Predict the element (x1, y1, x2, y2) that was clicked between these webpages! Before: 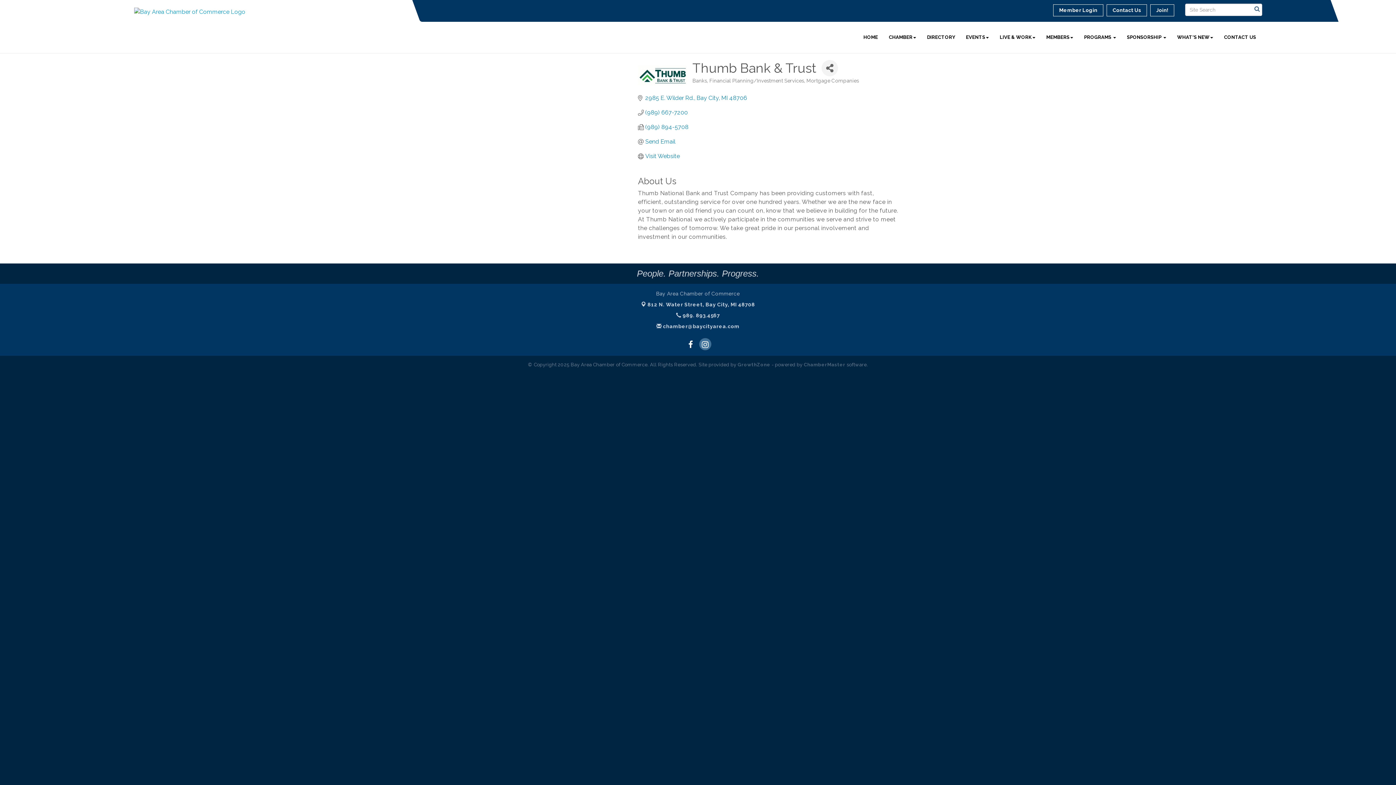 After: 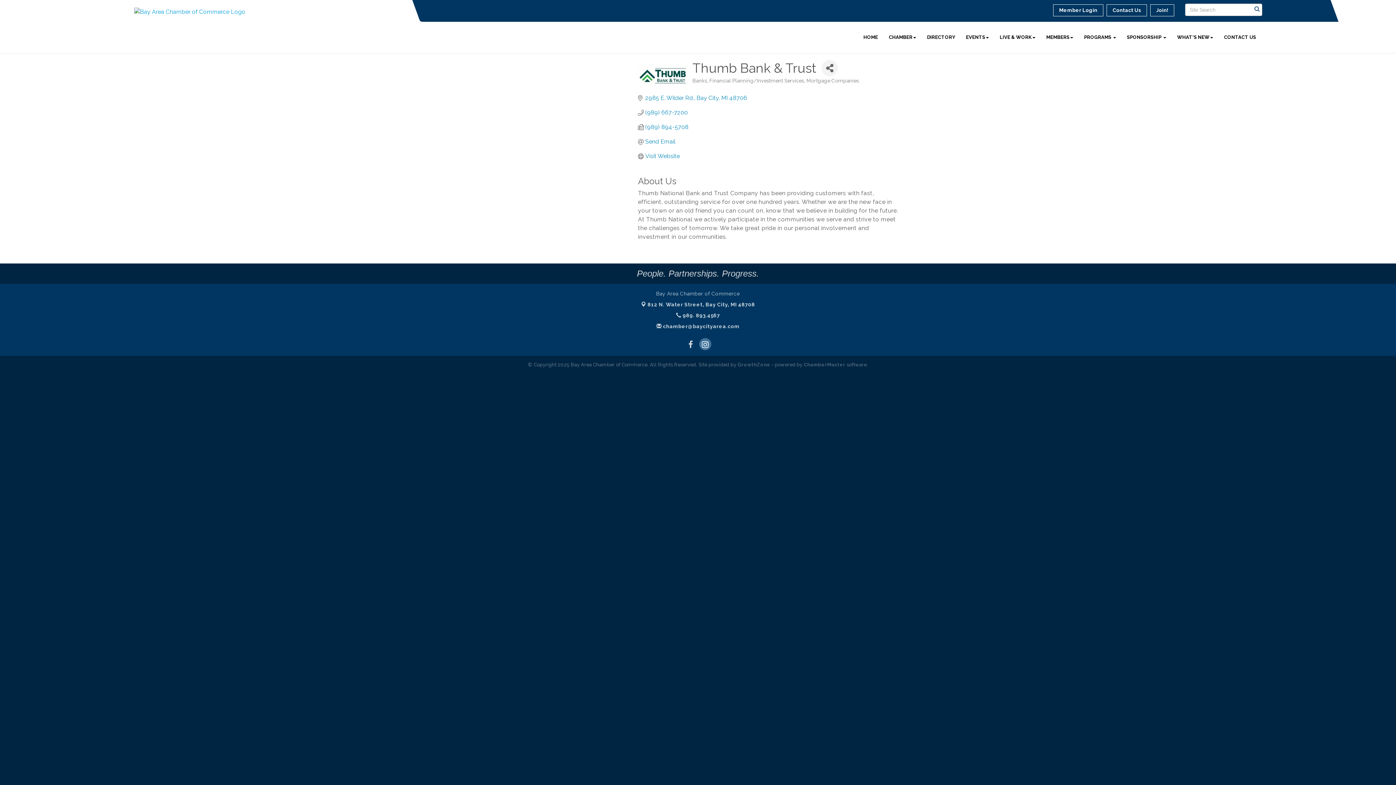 Action: bbox: (684, 338, 697, 350)